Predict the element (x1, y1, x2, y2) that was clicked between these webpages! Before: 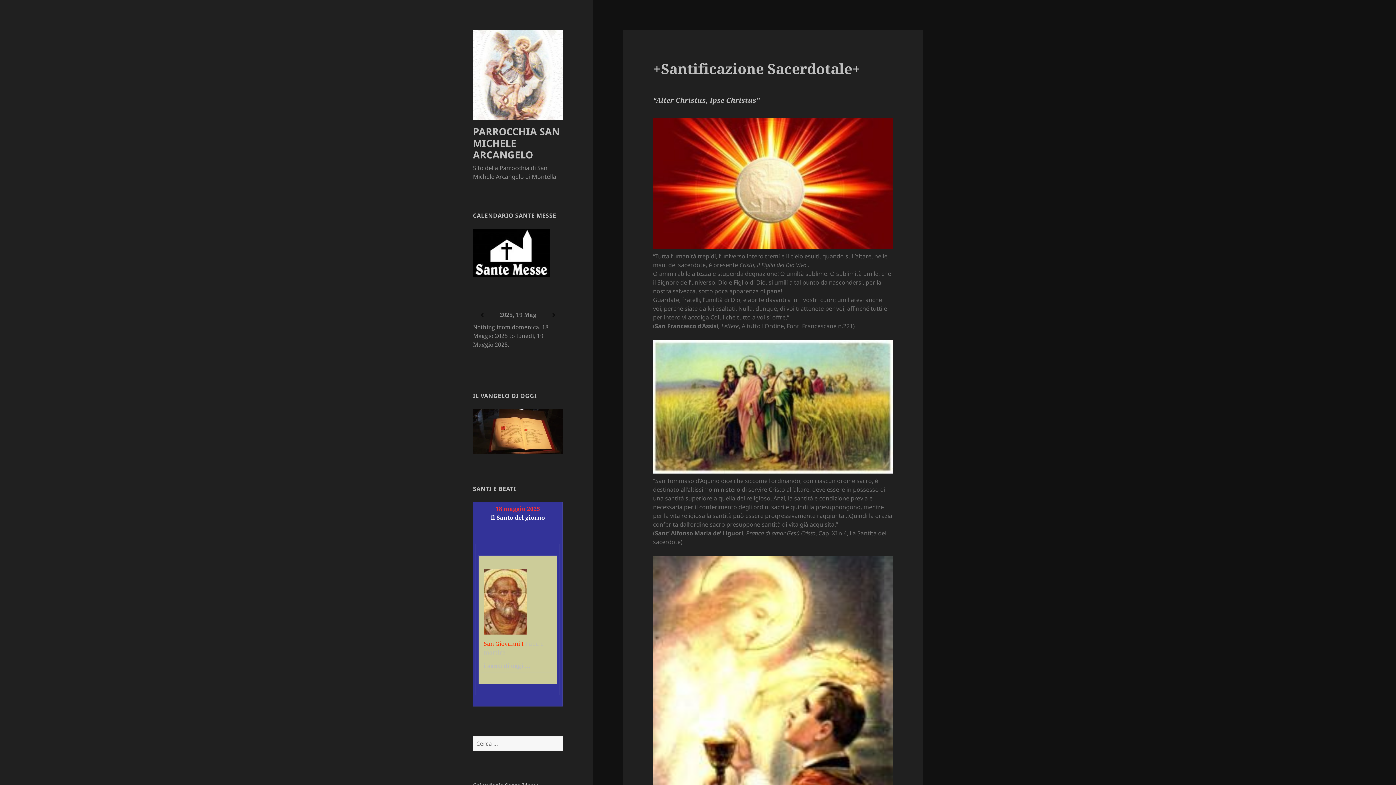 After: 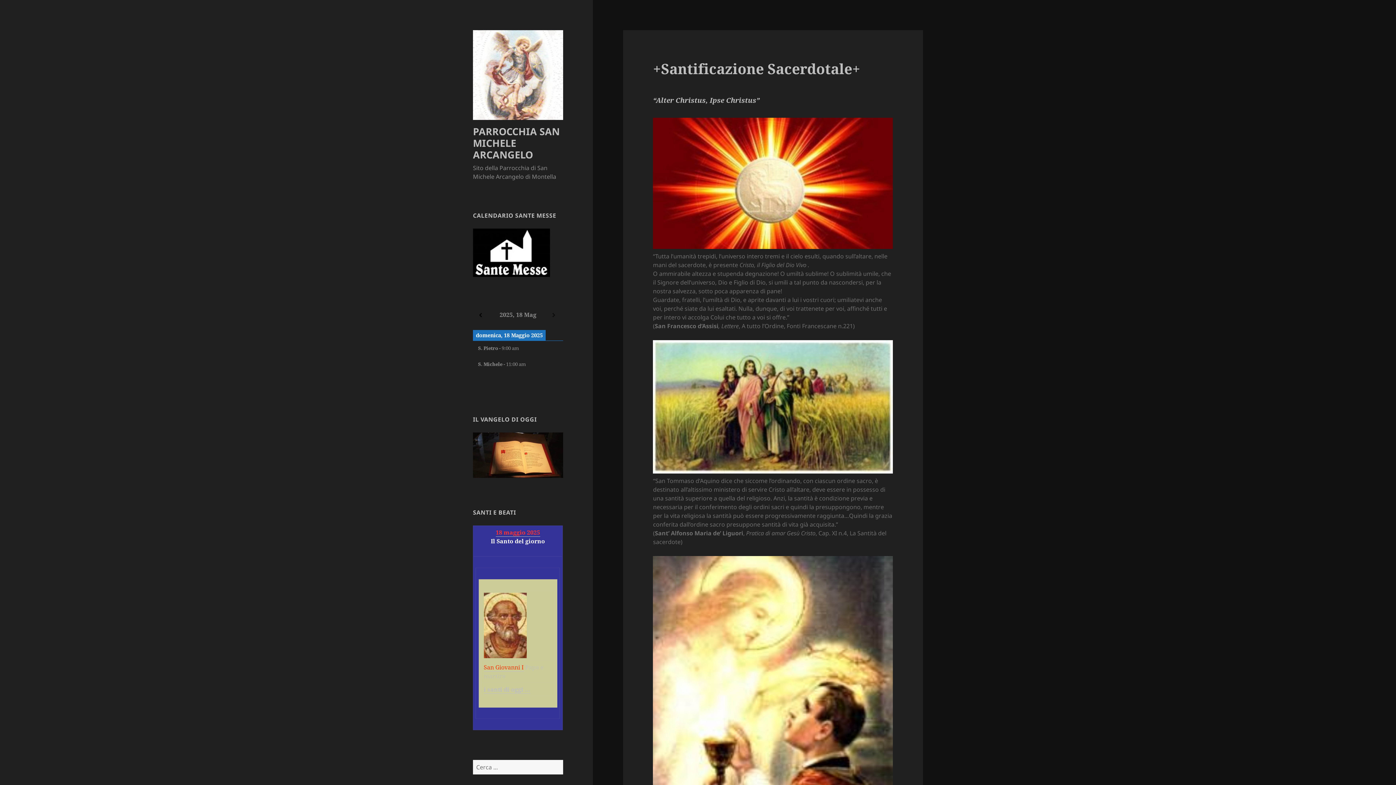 Action: bbox: (473, 312, 491, 318)